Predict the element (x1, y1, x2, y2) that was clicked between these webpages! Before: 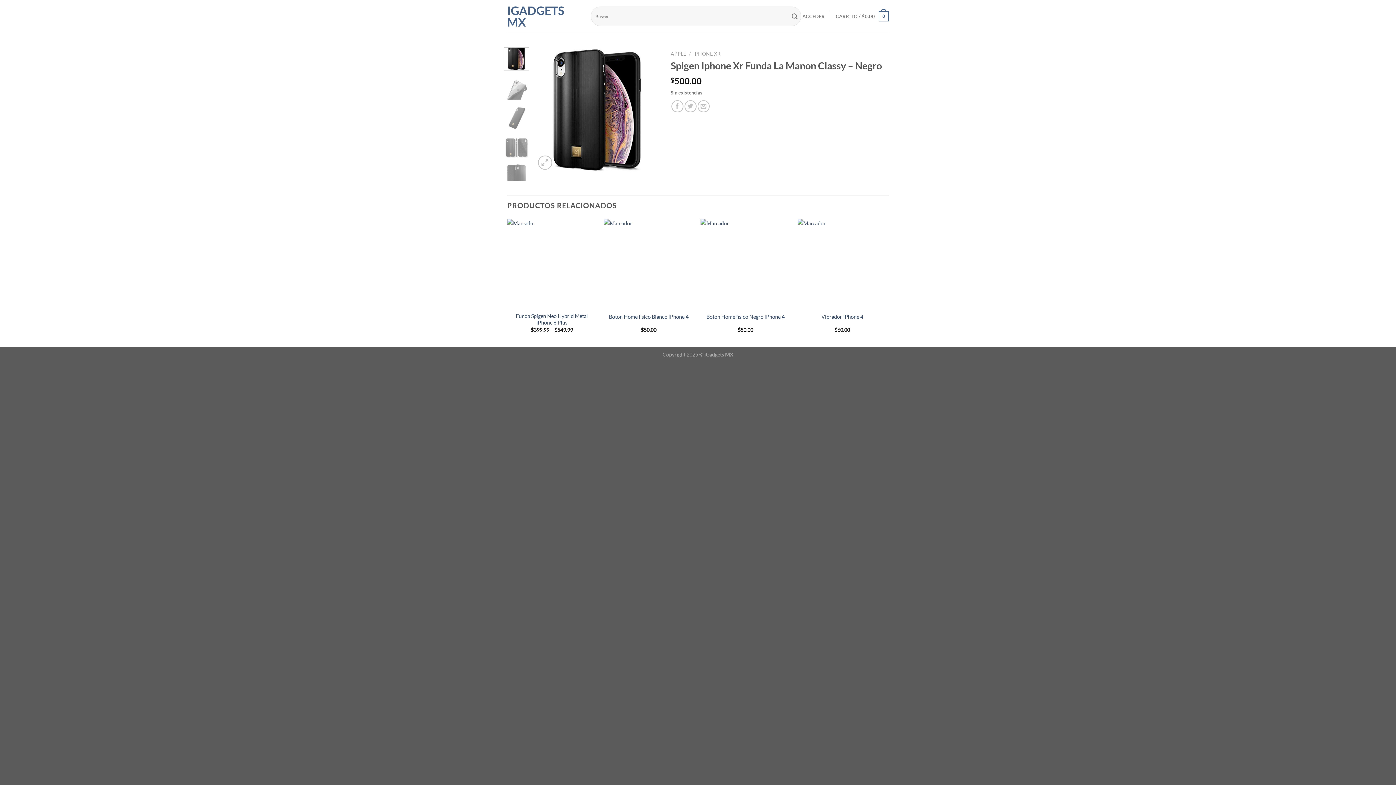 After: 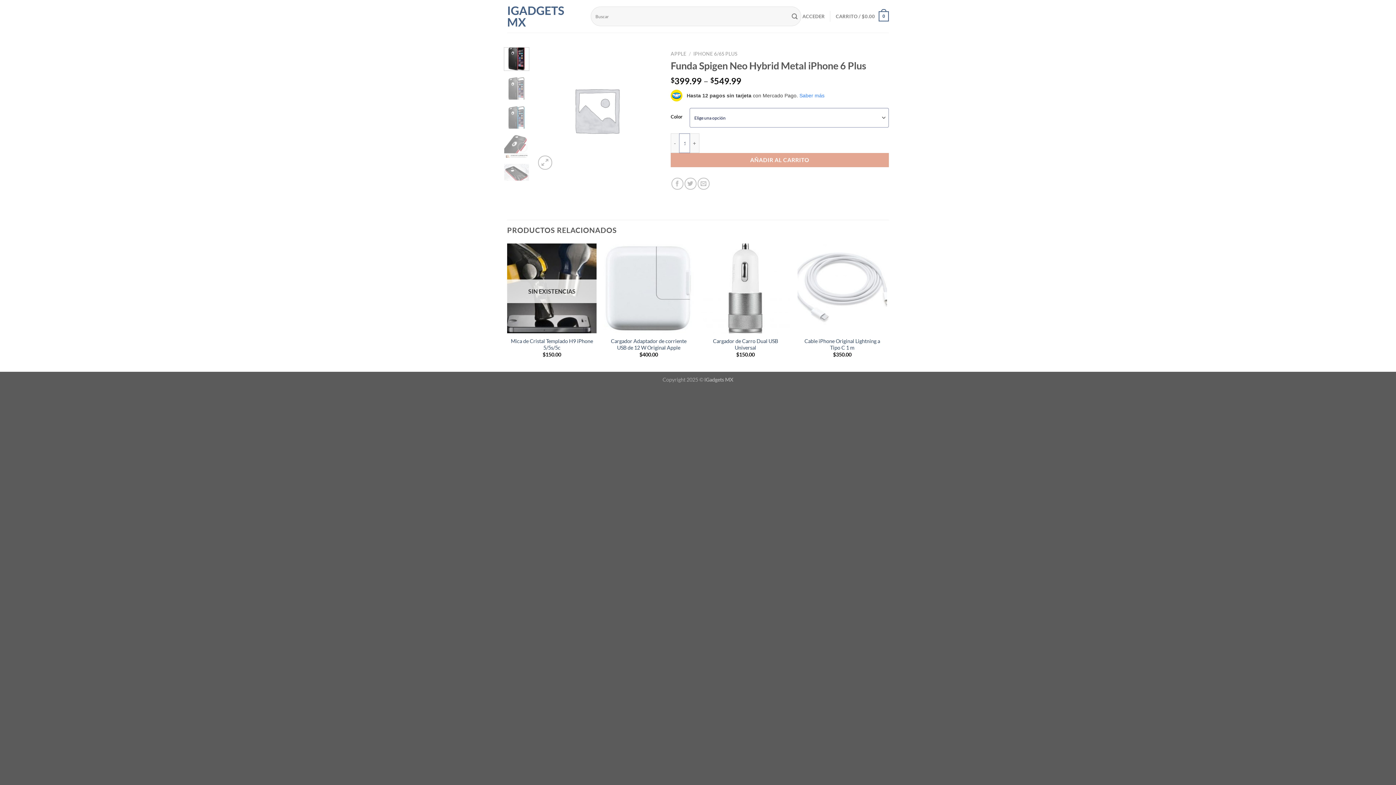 Action: label: Funda Spigen Neo Hybrid Metal iPhone 6 Plus bbox: (510, 313, 593, 326)